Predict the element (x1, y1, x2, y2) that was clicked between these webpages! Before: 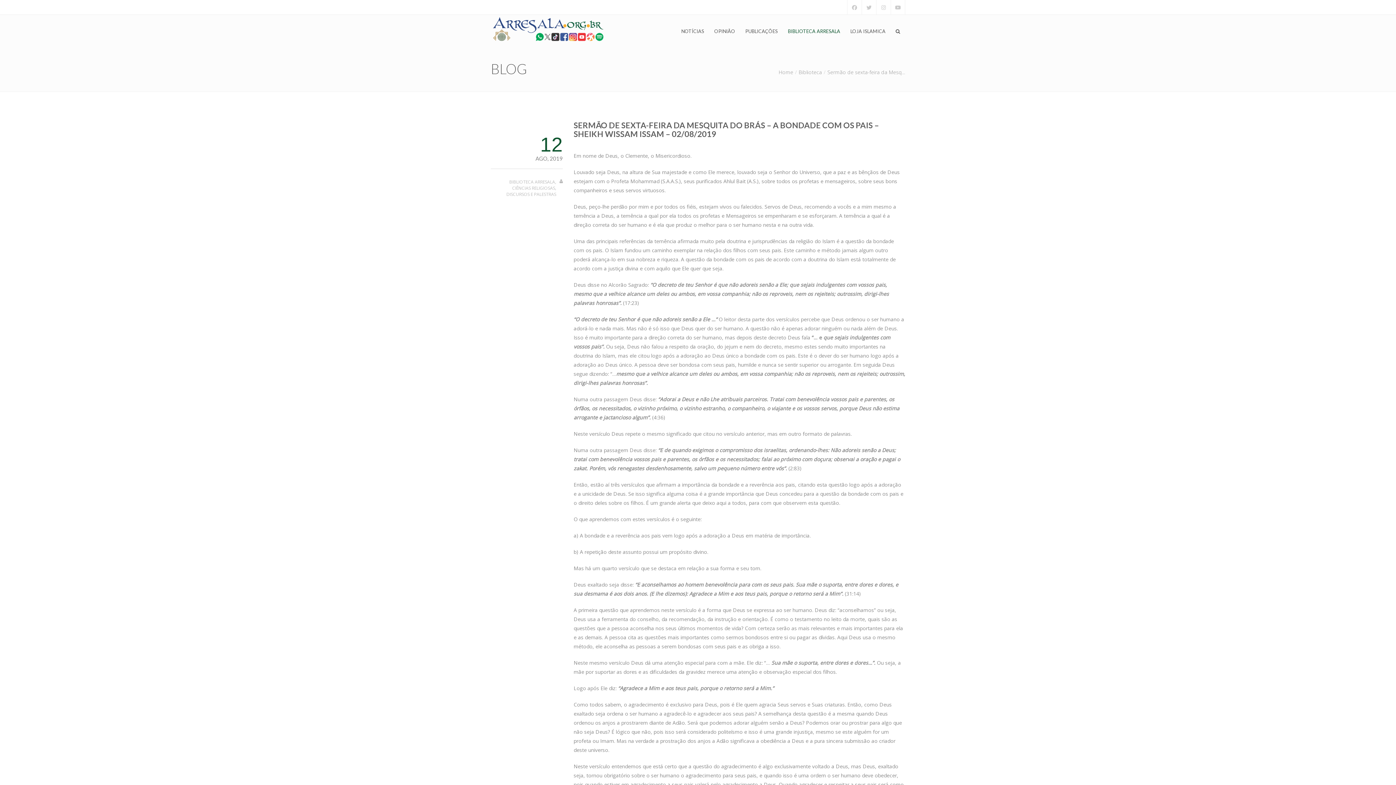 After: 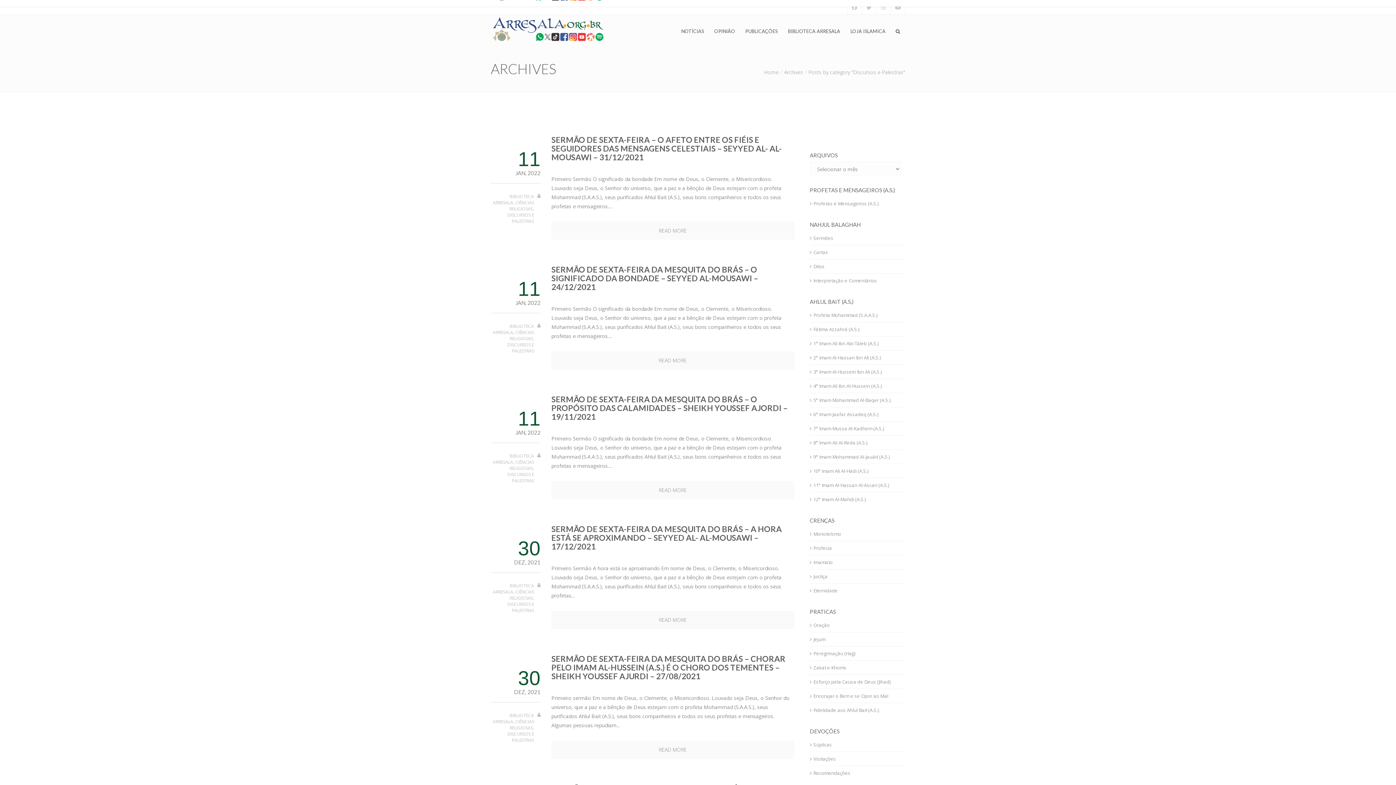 Action: label: DISCURSOS E PALESTRAS bbox: (506, 191, 556, 197)